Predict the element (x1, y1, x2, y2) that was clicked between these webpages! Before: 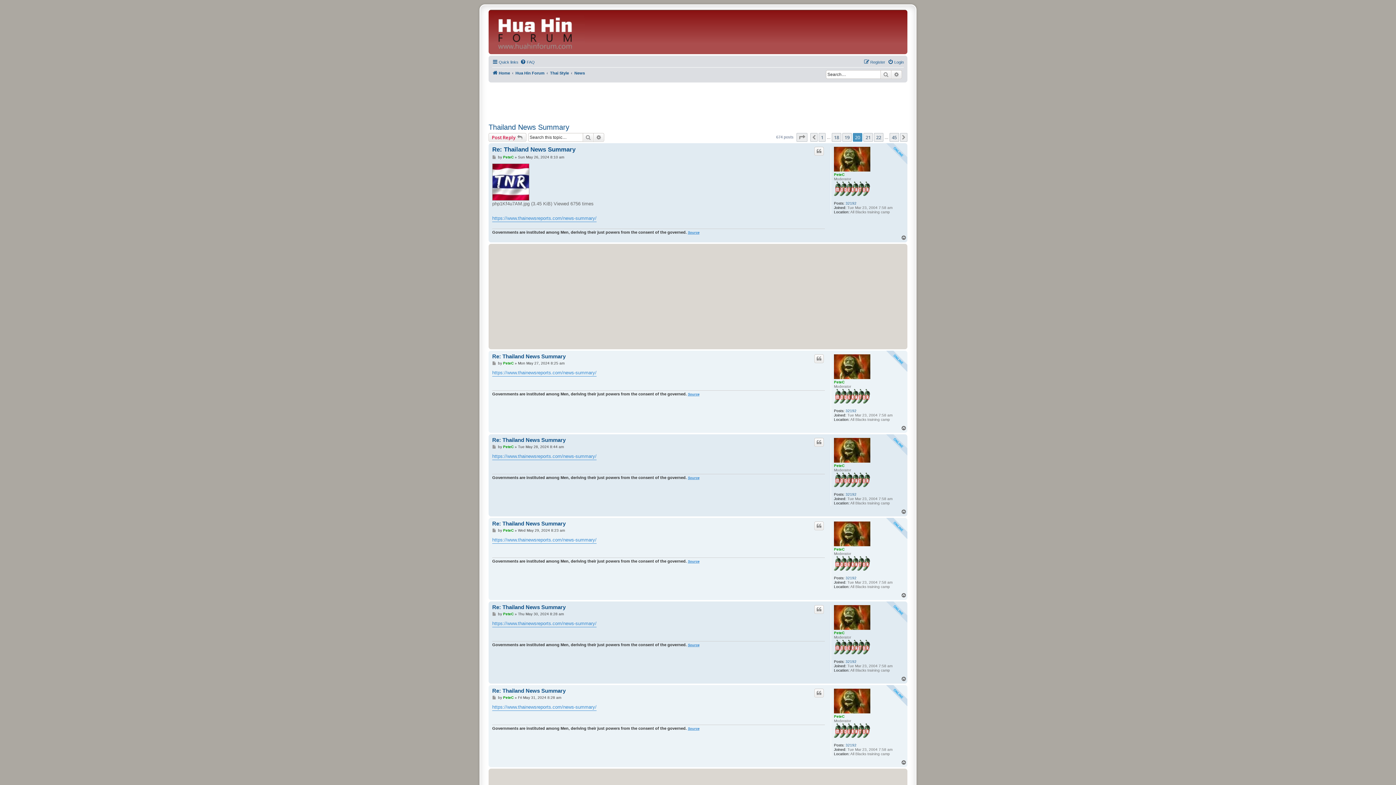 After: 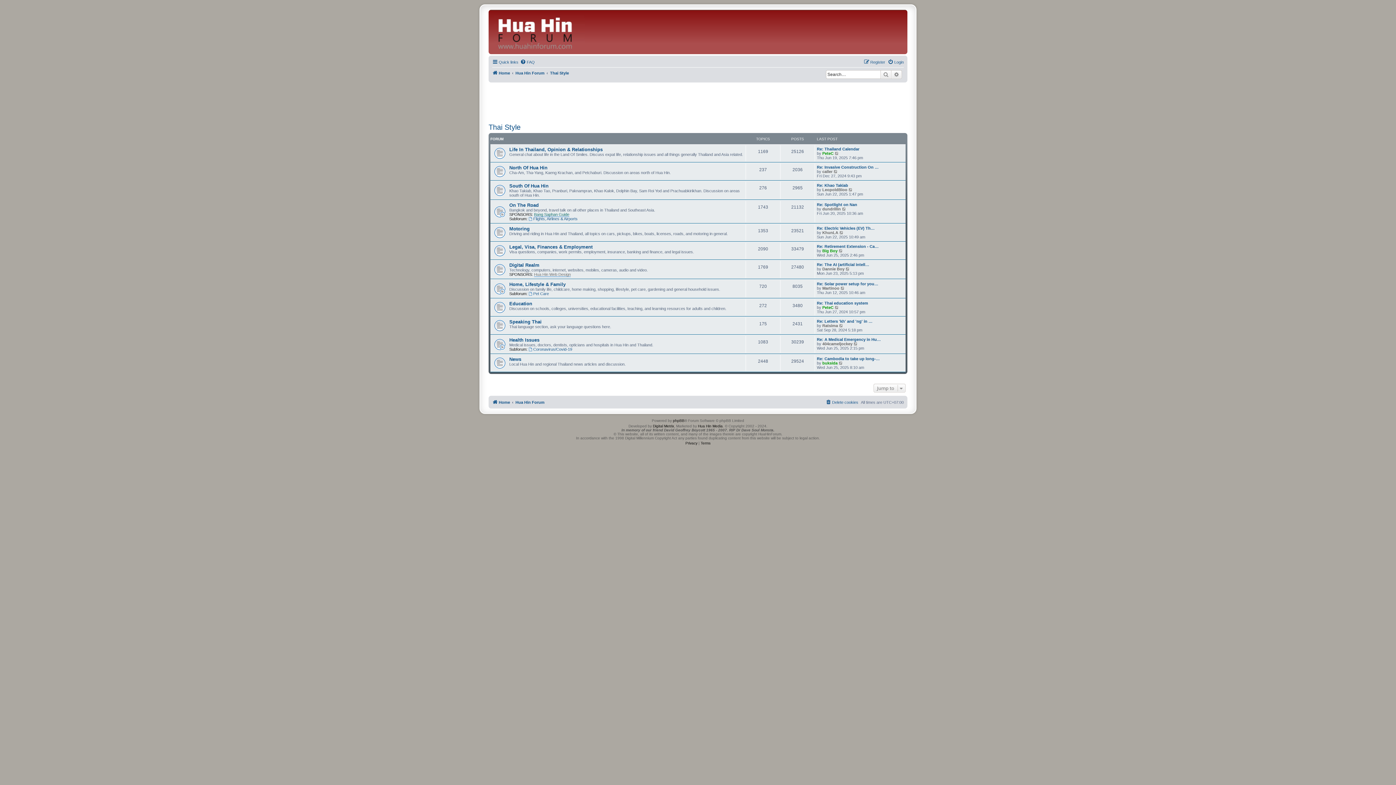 Action: label: Thai Style bbox: (550, 68, 569, 77)